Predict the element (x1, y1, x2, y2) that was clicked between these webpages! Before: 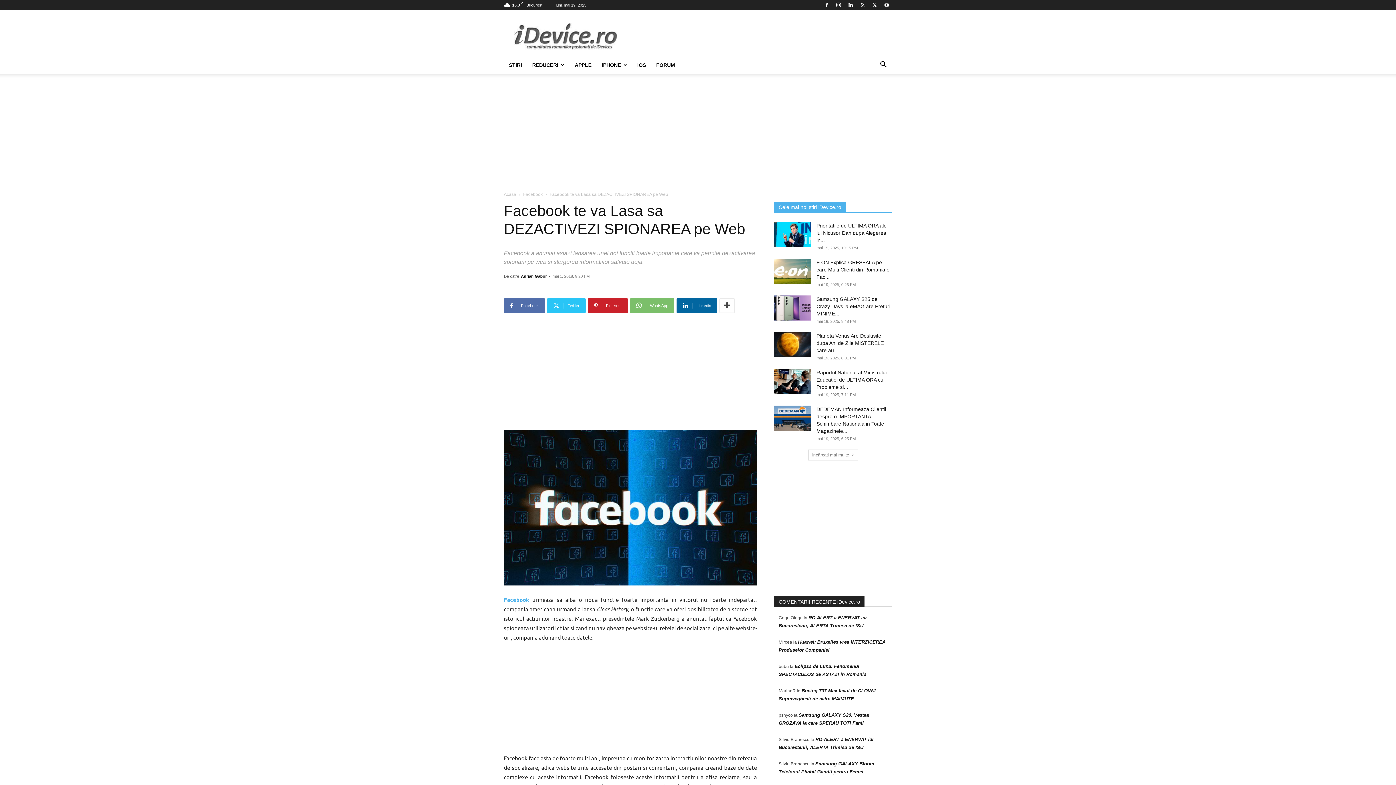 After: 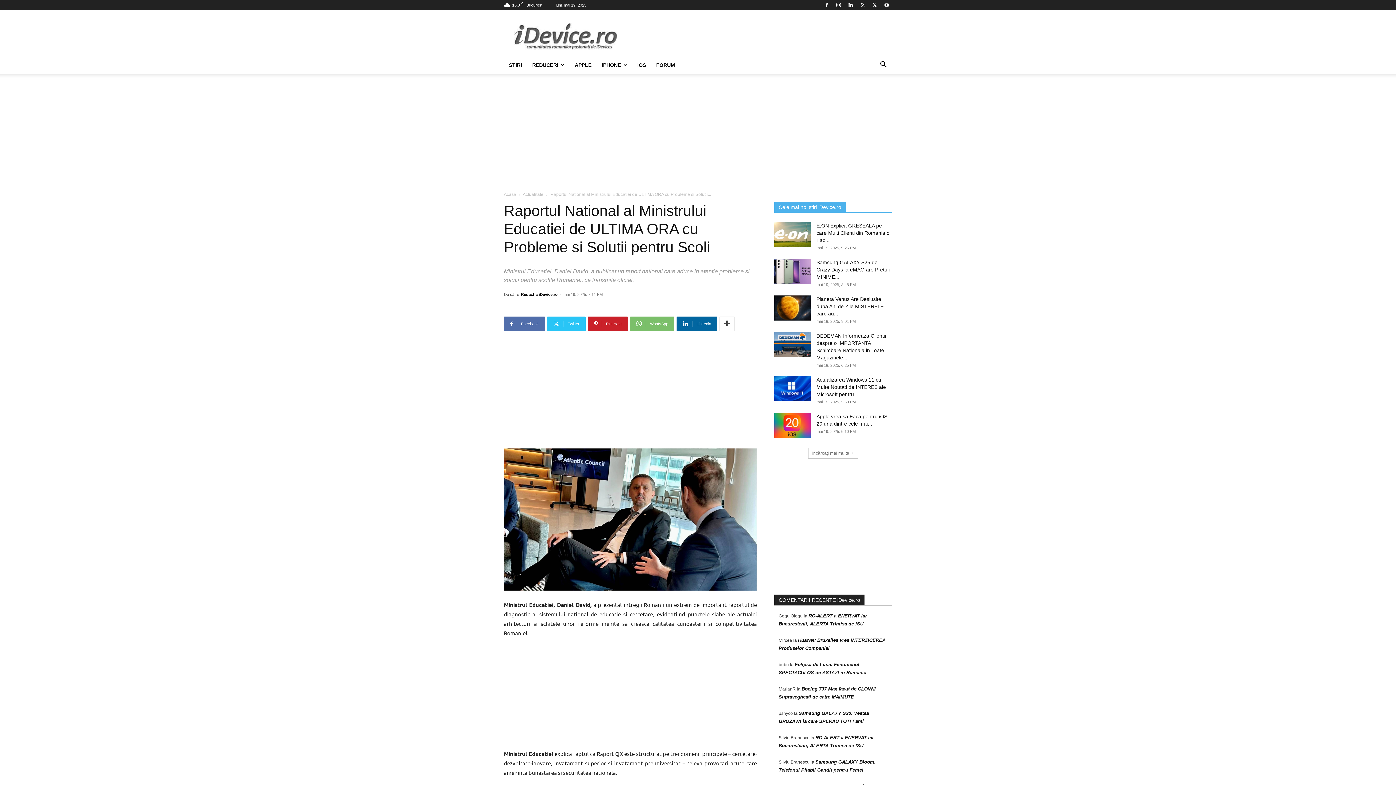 Action: label: Raportul National al Ministrului Educatiei de ULTIMA ORA cu Probleme si... bbox: (816, 369, 886, 390)